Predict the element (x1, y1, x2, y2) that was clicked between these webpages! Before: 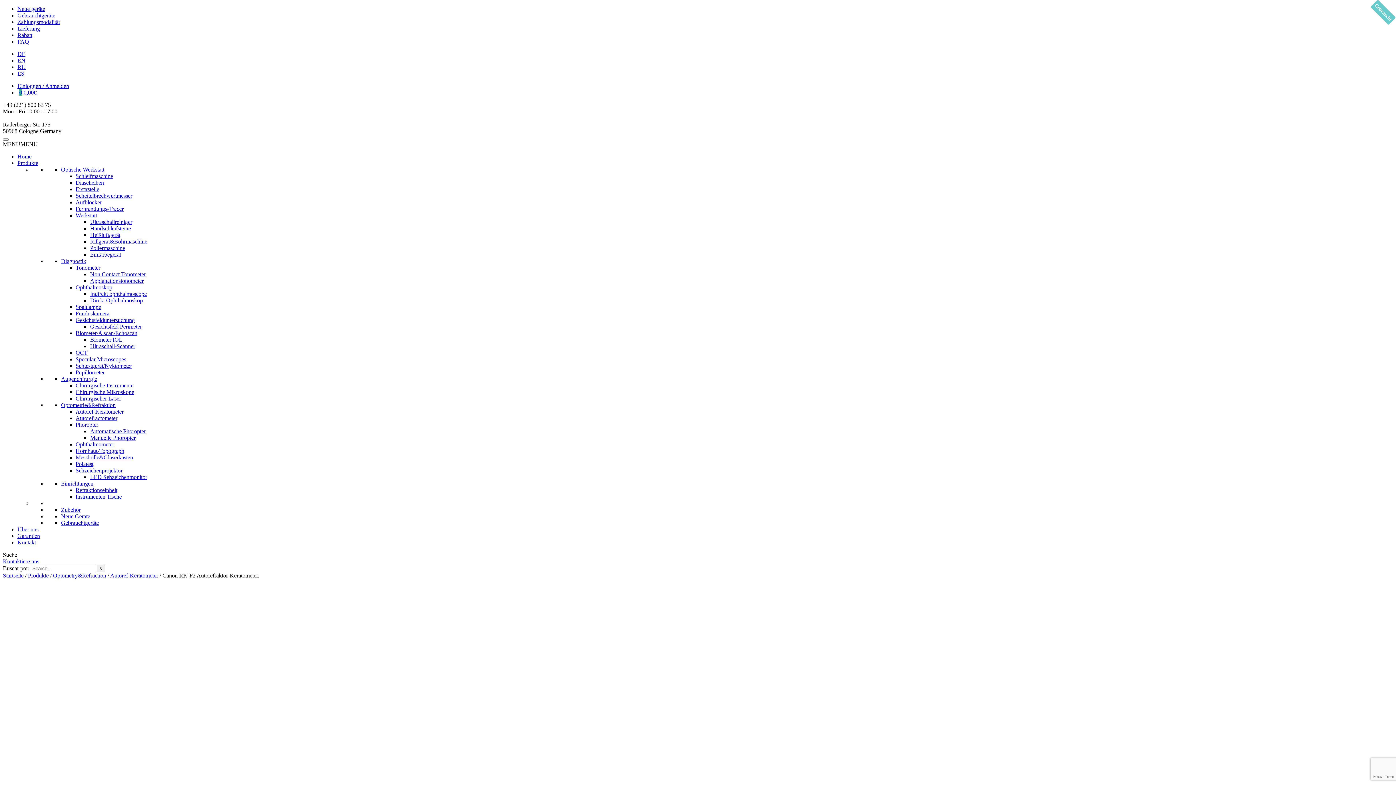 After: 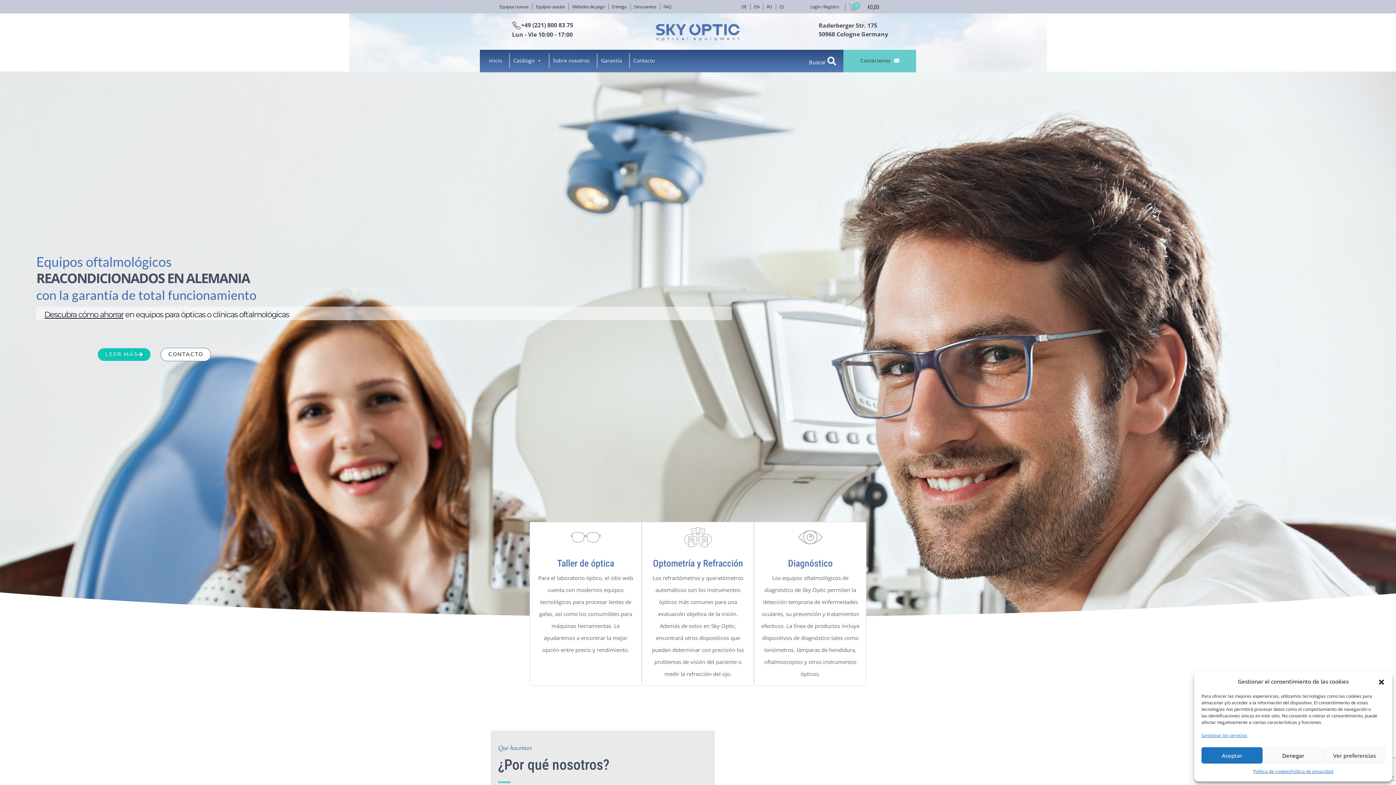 Action: bbox: (17, 70, 24, 76) label: ES